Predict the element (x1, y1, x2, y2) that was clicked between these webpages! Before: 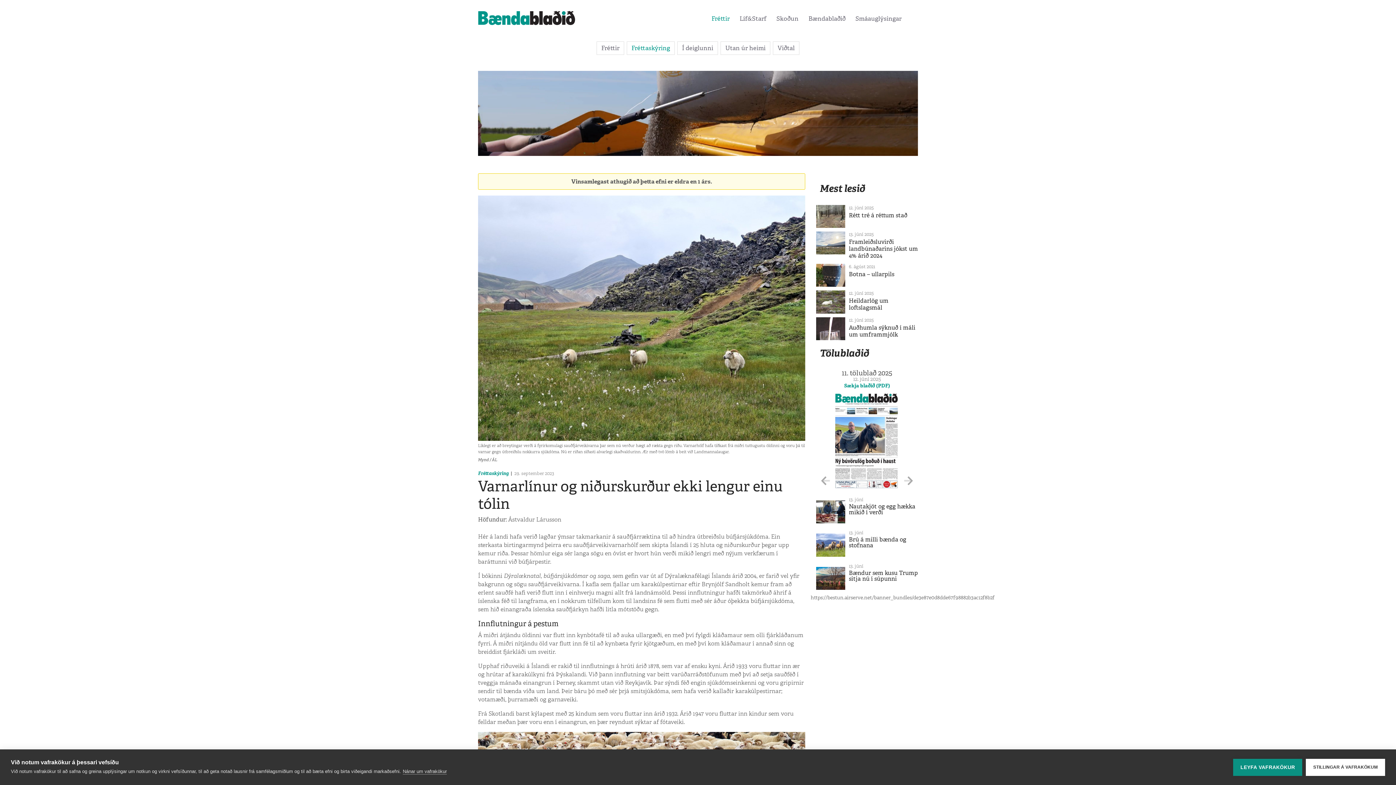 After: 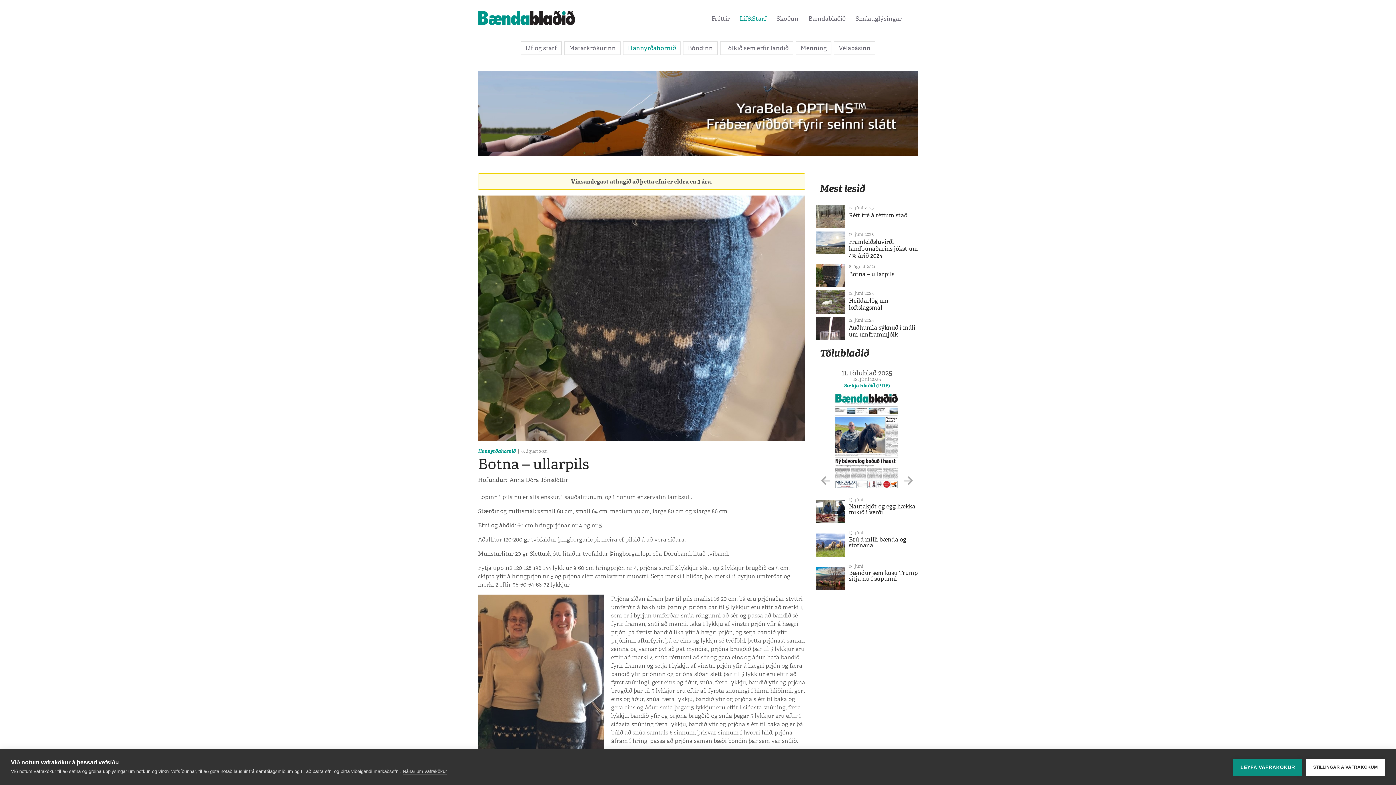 Action: bbox: (849, 270, 894, 278) label: Botna – ullarpils